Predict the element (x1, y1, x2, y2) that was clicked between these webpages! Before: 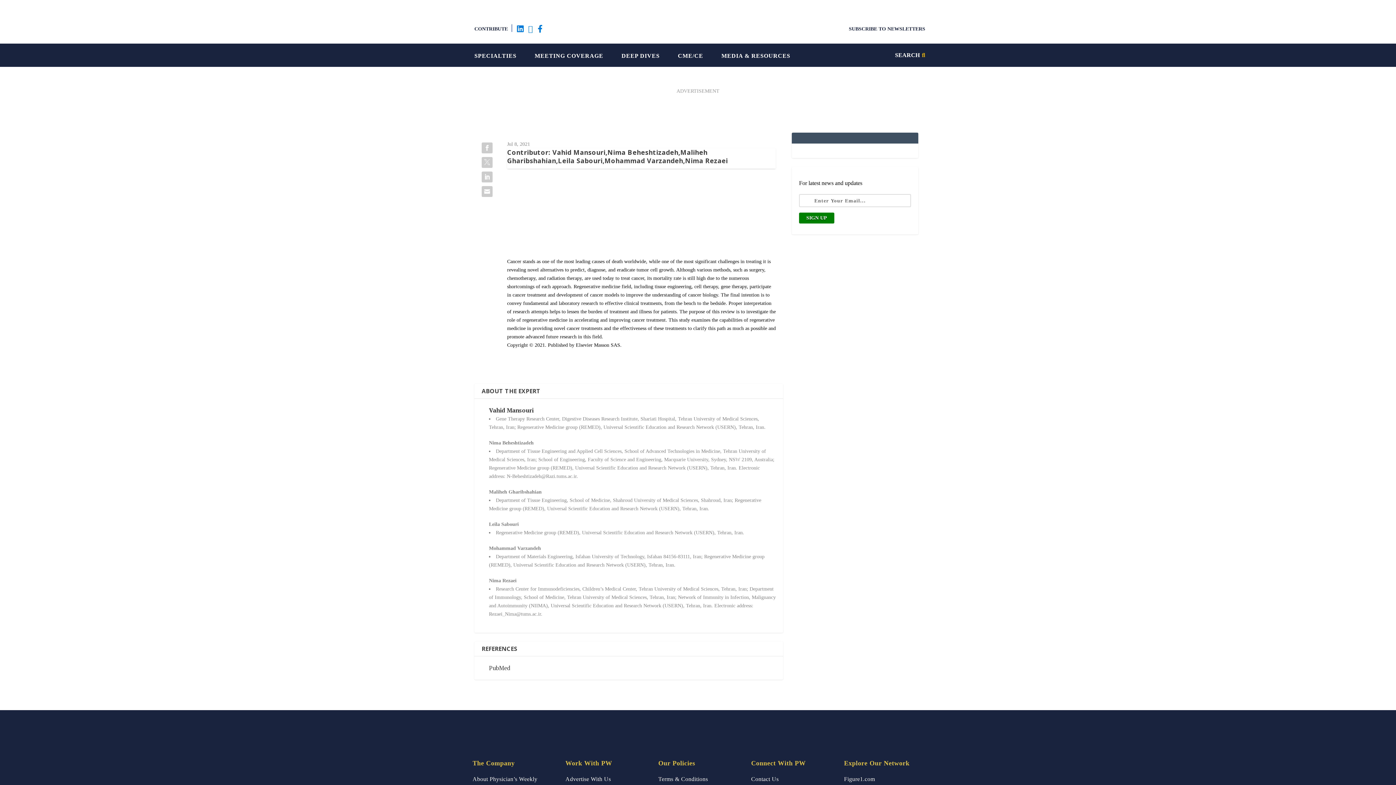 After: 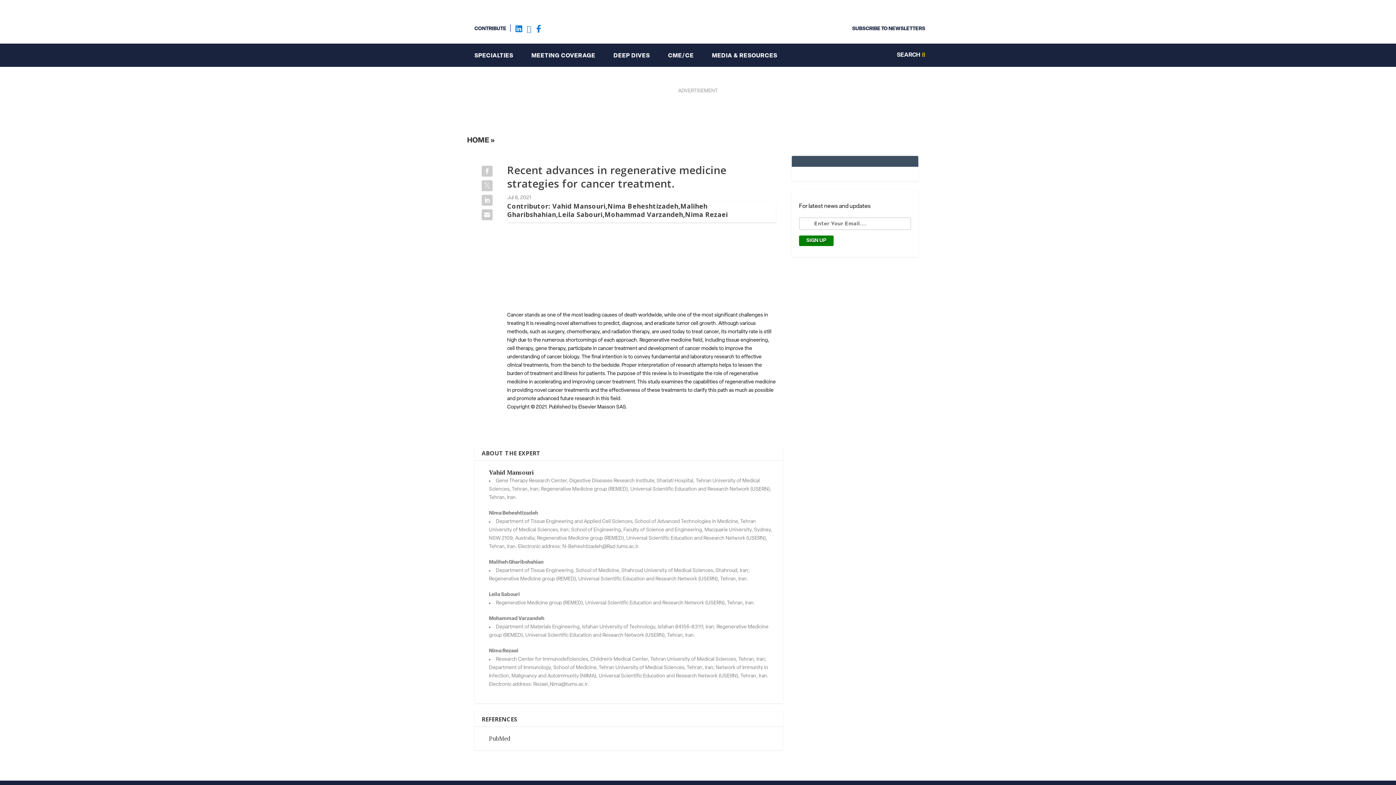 Action: label: Figure1.com bbox: (844, 775, 875, 783)